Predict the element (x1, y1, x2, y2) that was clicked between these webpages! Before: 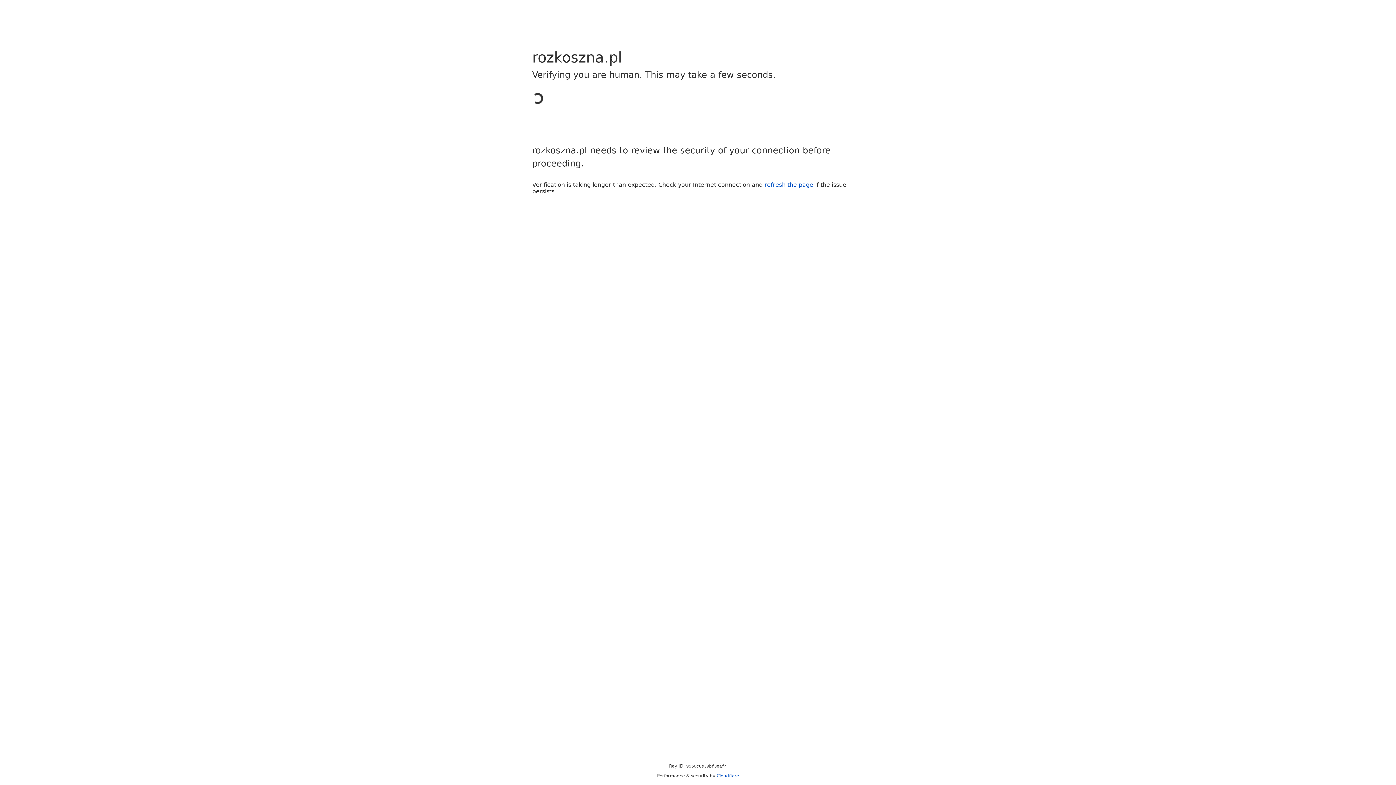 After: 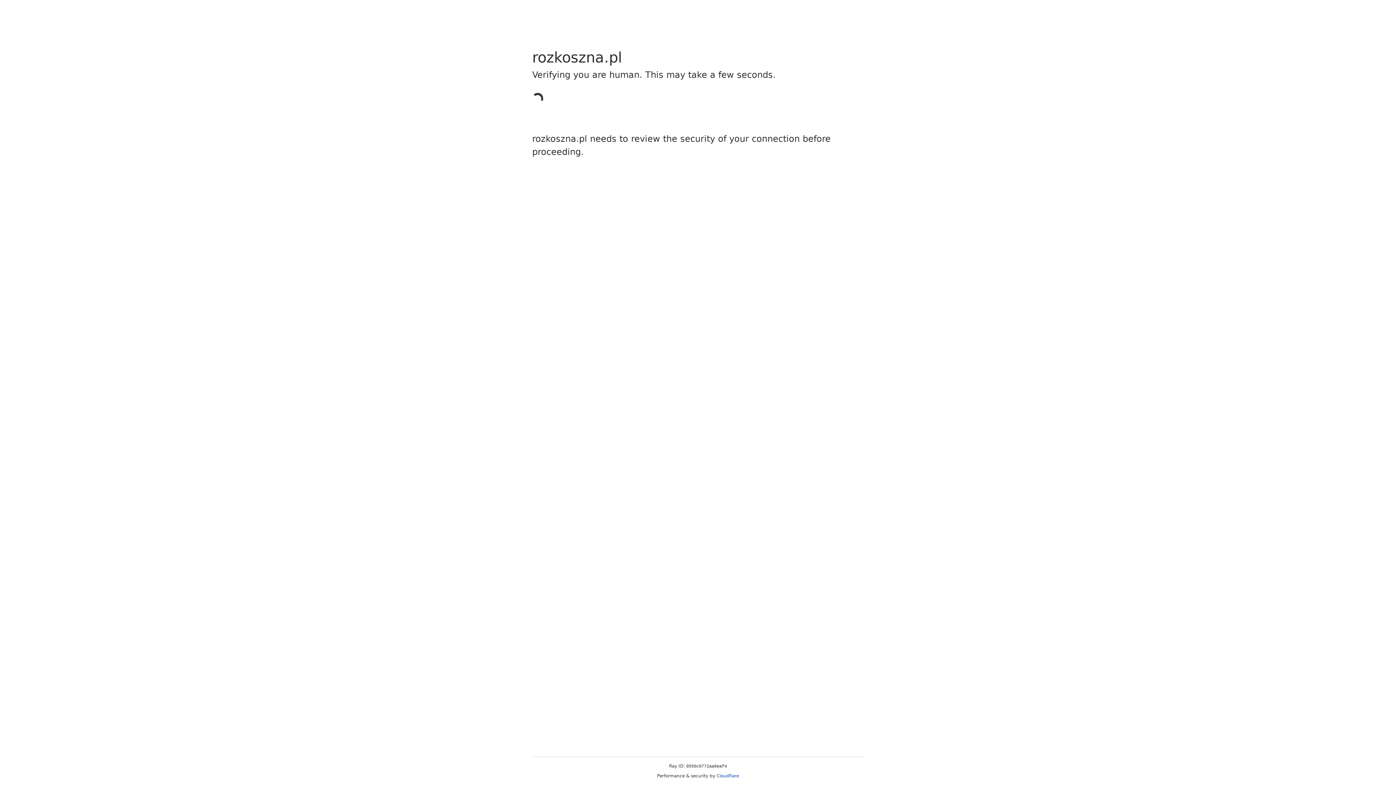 Action: bbox: (716, 773, 739, 778) label: Cloudflare